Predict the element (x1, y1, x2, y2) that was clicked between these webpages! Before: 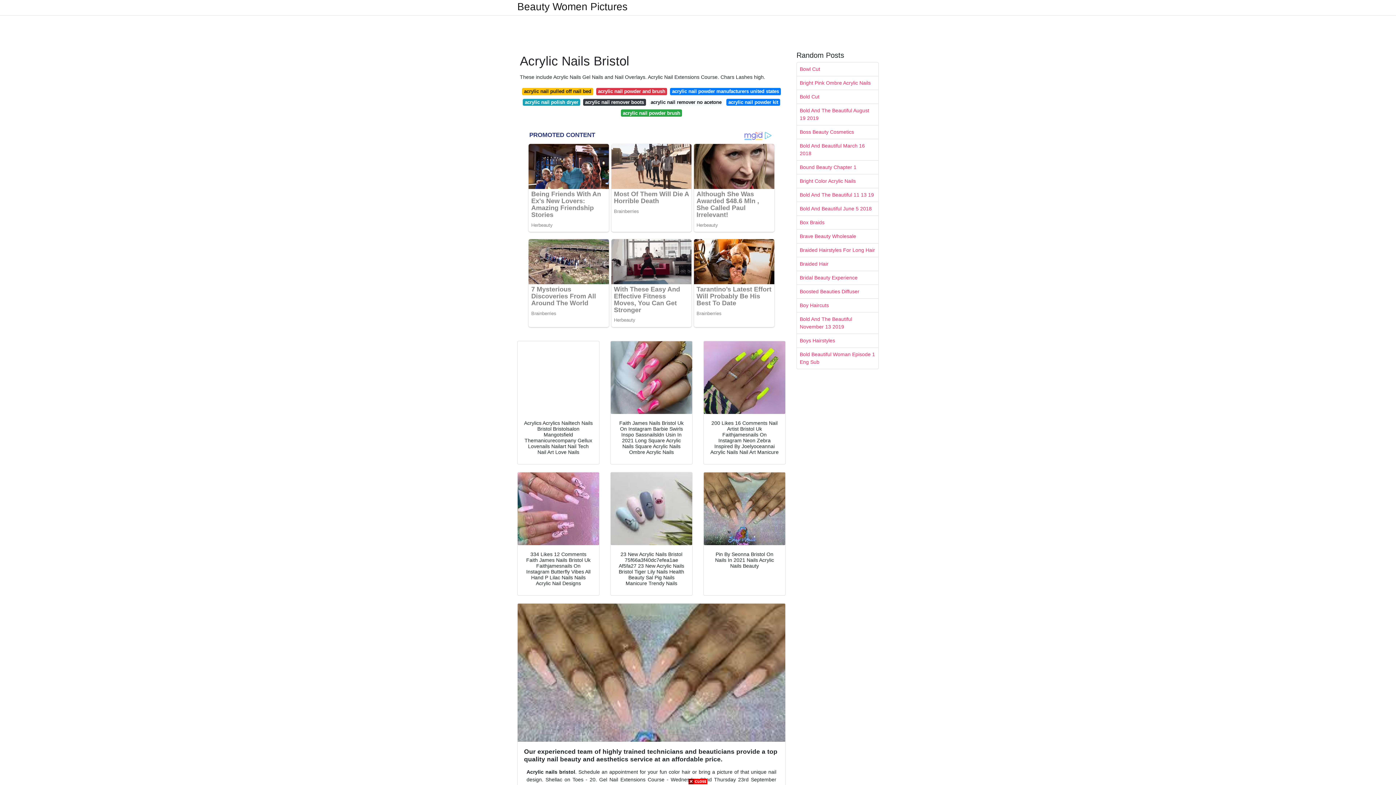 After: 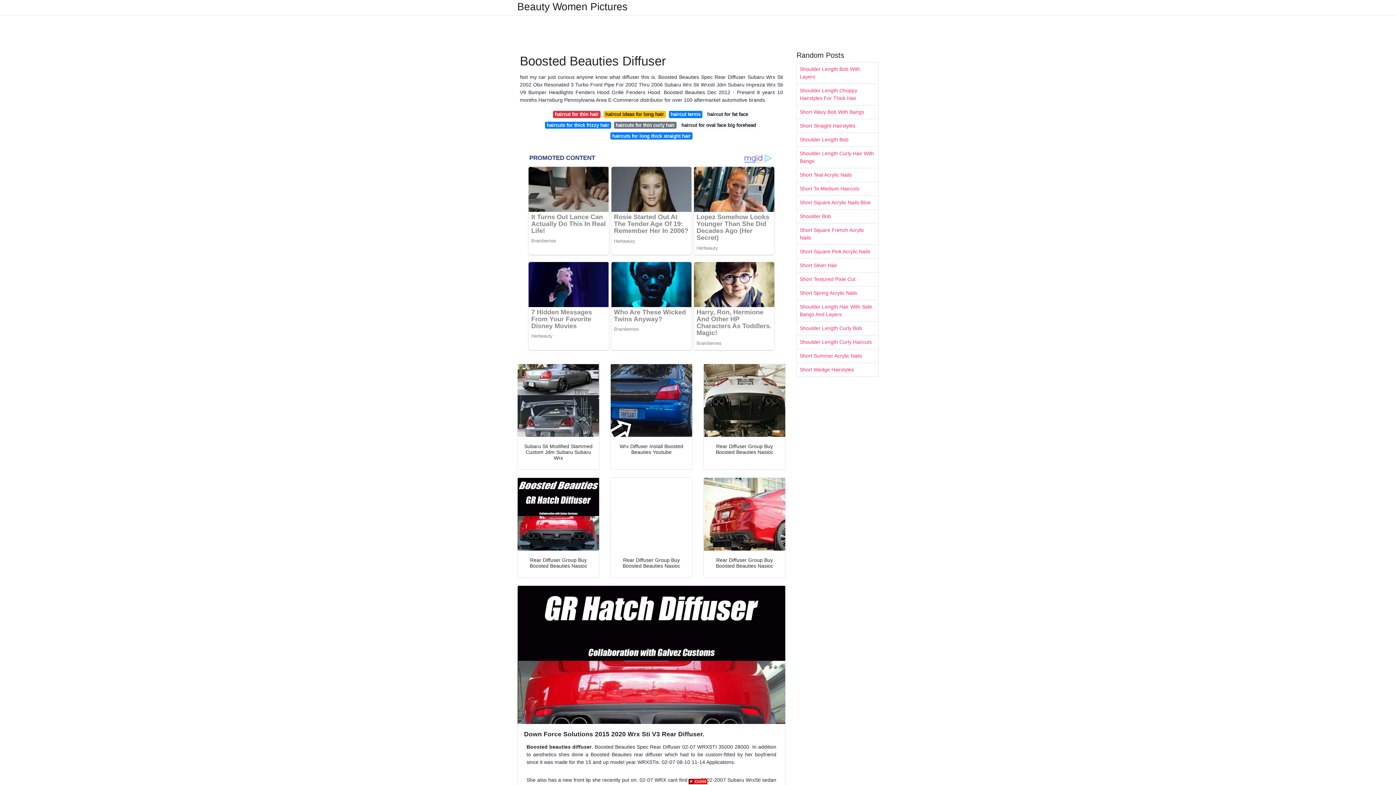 Action: label: Boosted Beauties Diffuser bbox: (797, 285, 878, 298)